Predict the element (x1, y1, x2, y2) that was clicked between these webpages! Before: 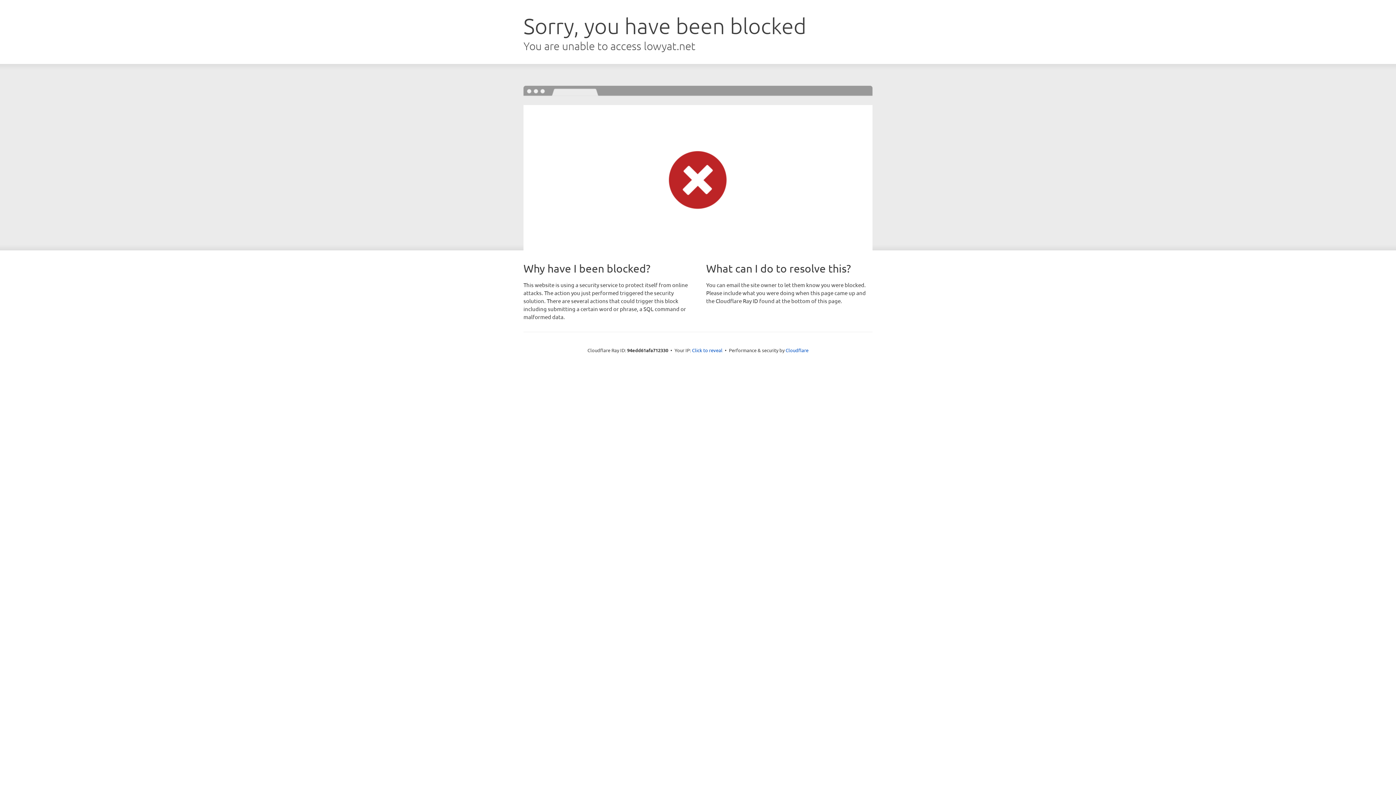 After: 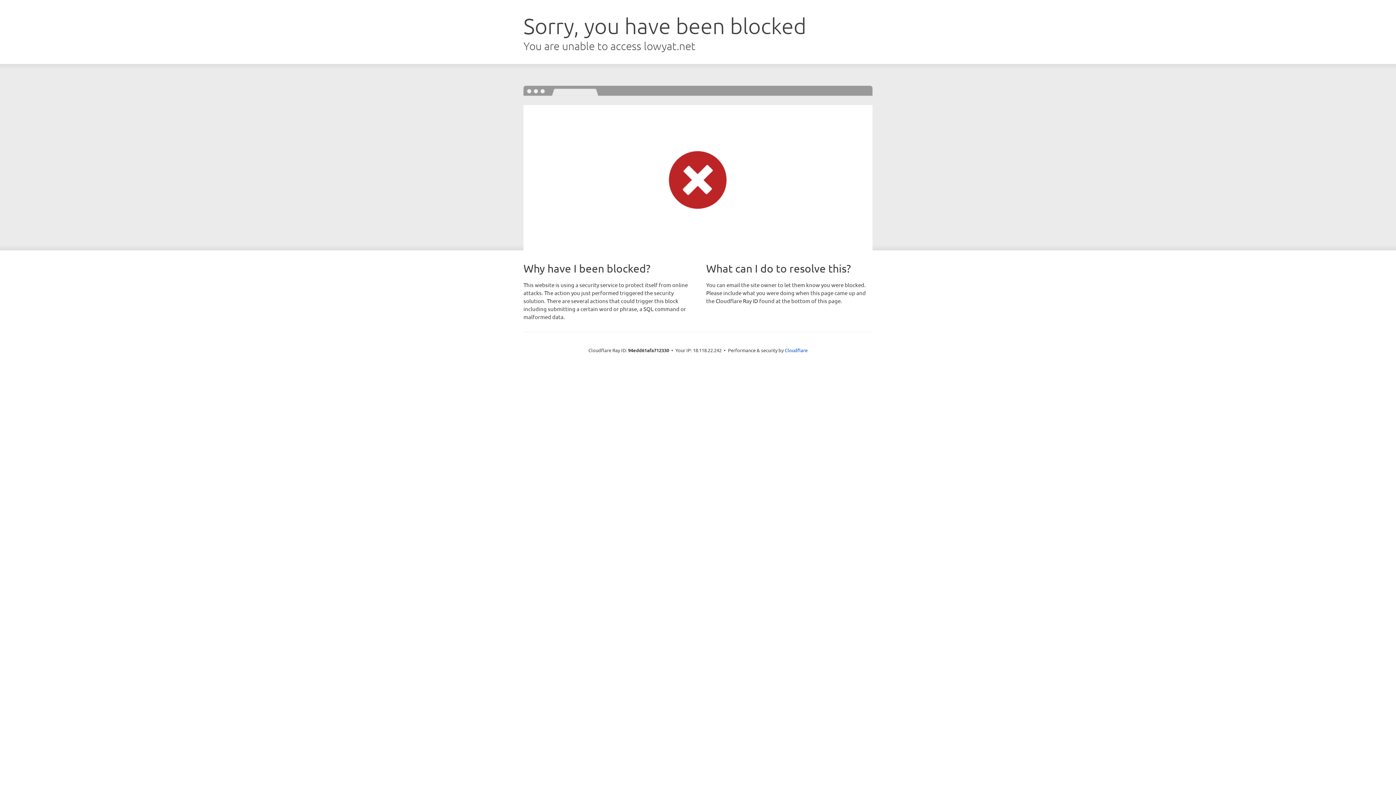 Action: bbox: (692, 346, 722, 353) label: Click to reveal